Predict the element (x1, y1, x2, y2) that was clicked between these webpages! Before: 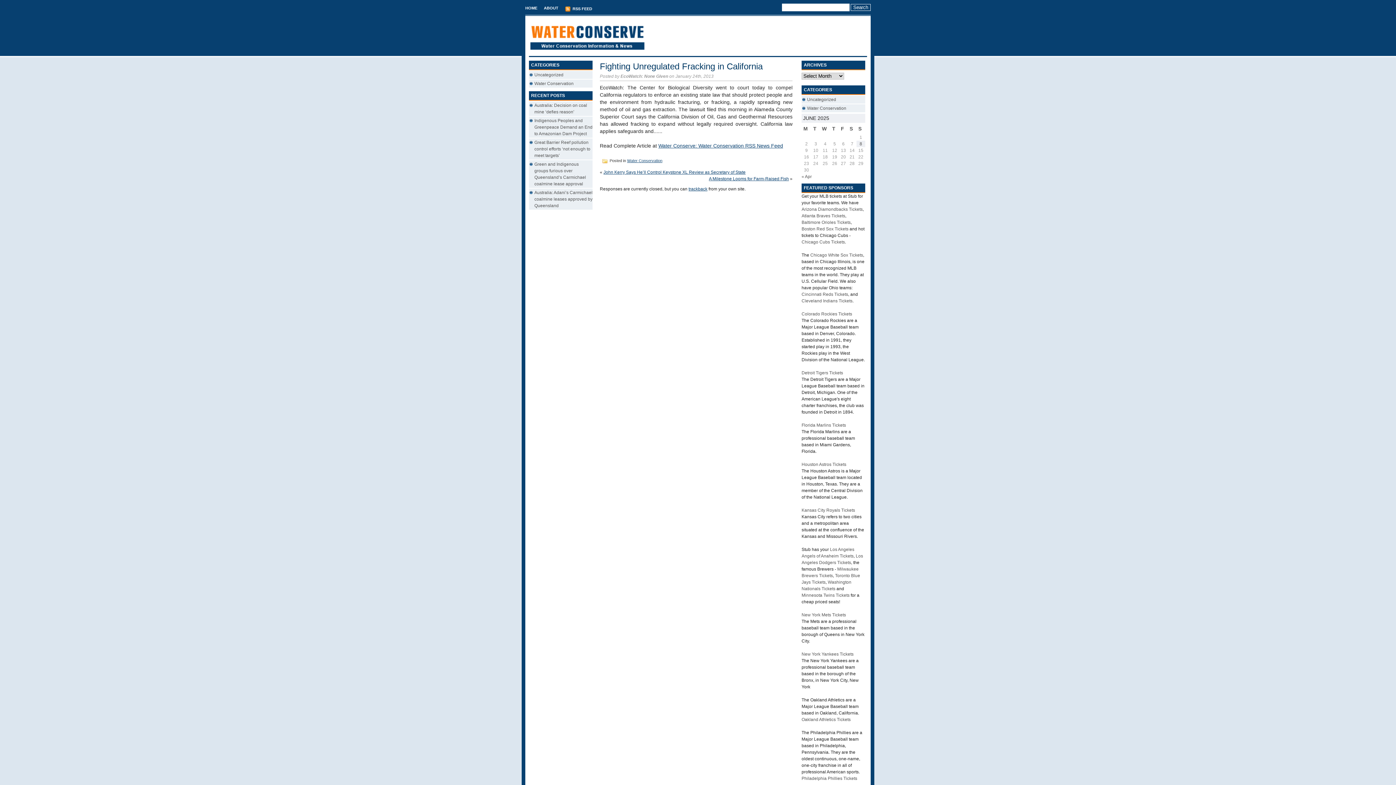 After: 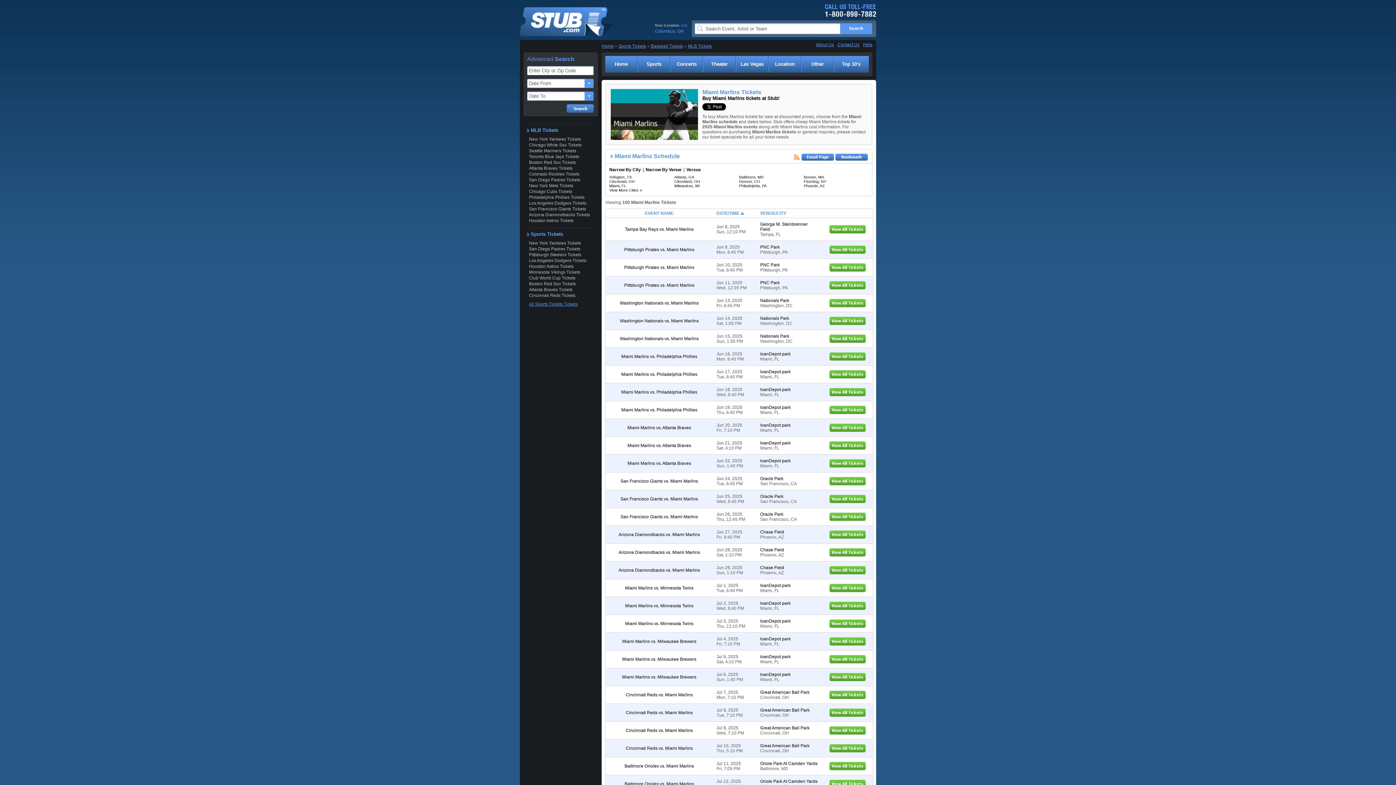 Action: label: Florida Marlins Tickets bbox: (801, 423, 846, 428)